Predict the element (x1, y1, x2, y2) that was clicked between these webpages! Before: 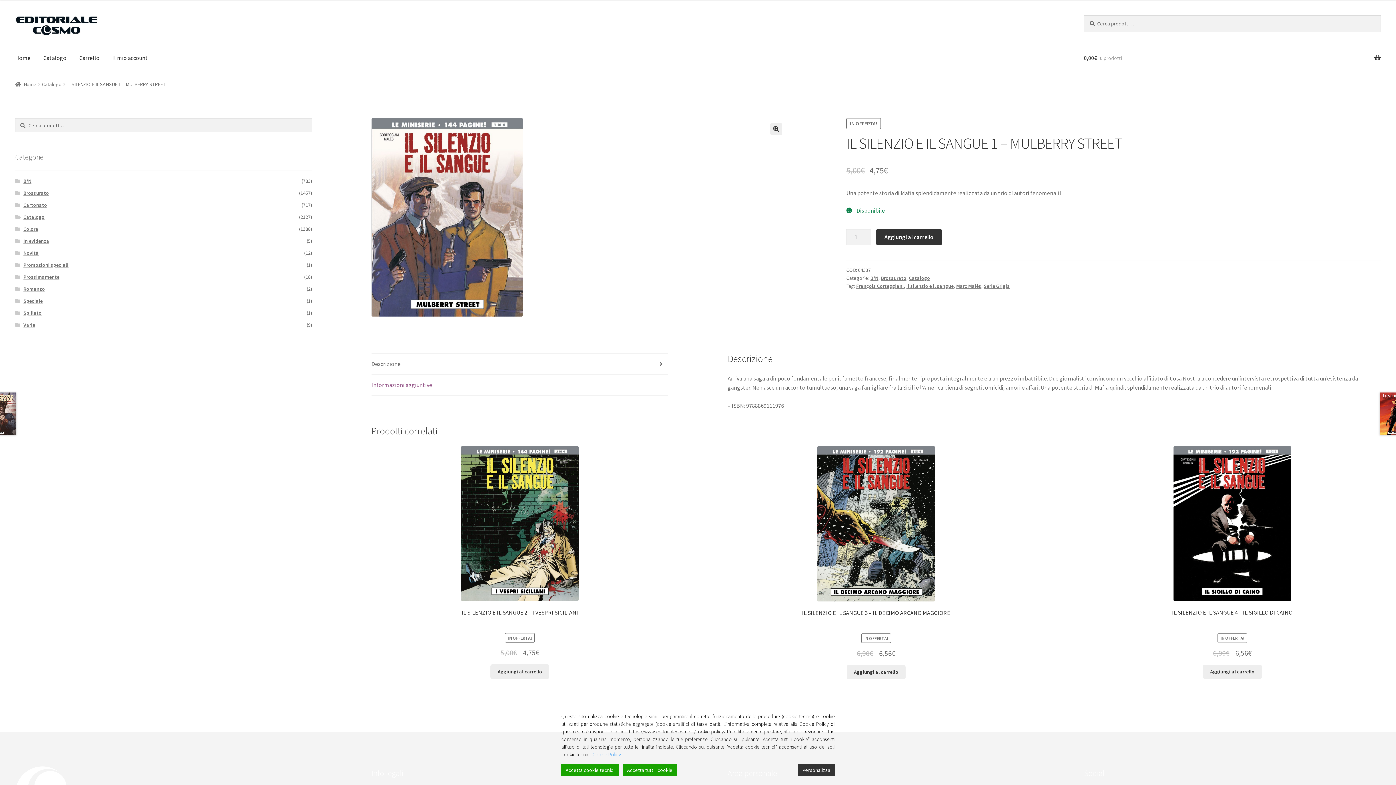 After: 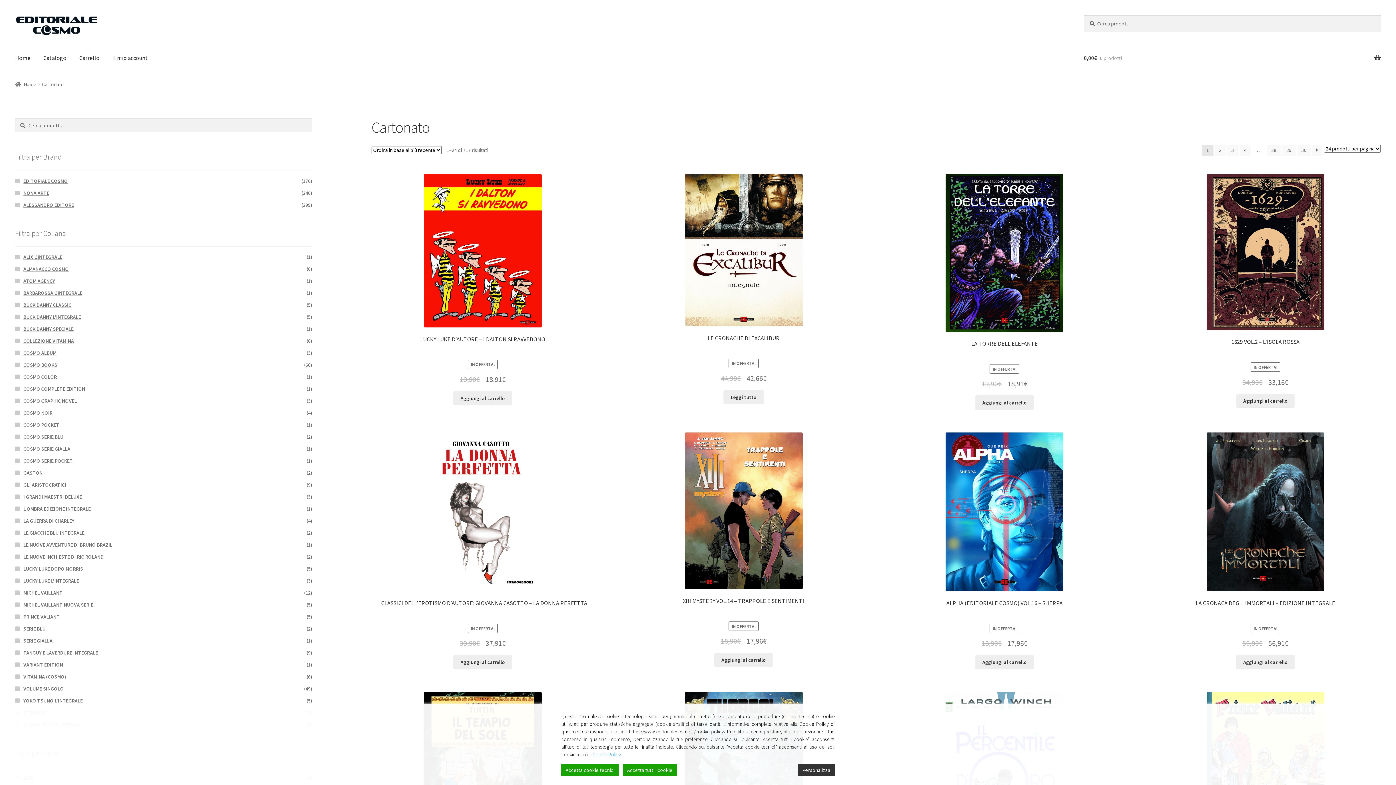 Action: label: Cartonato bbox: (23, 201, 47, 208)